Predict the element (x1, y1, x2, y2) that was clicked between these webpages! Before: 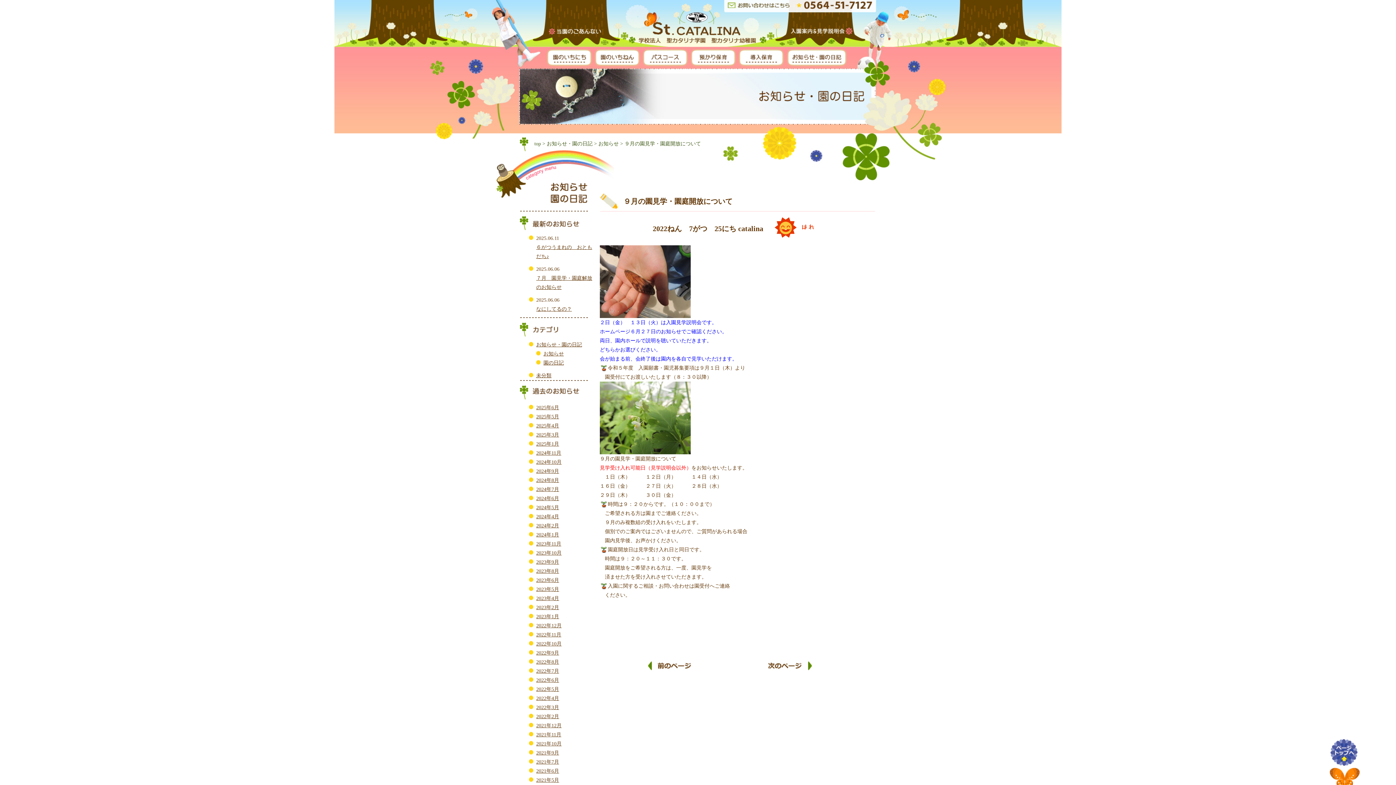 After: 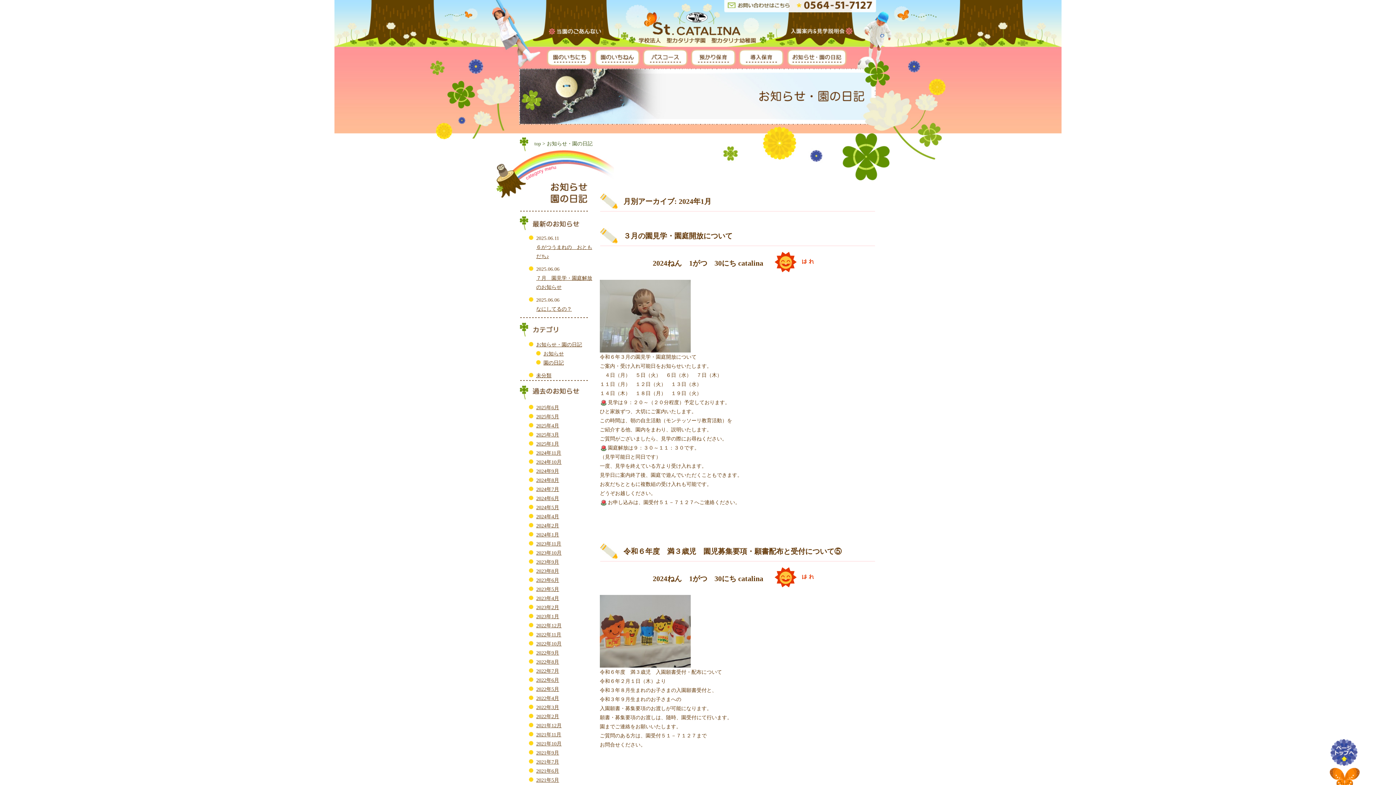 Action: bbox: (536, 532, 559, 537) label: 2024年1月